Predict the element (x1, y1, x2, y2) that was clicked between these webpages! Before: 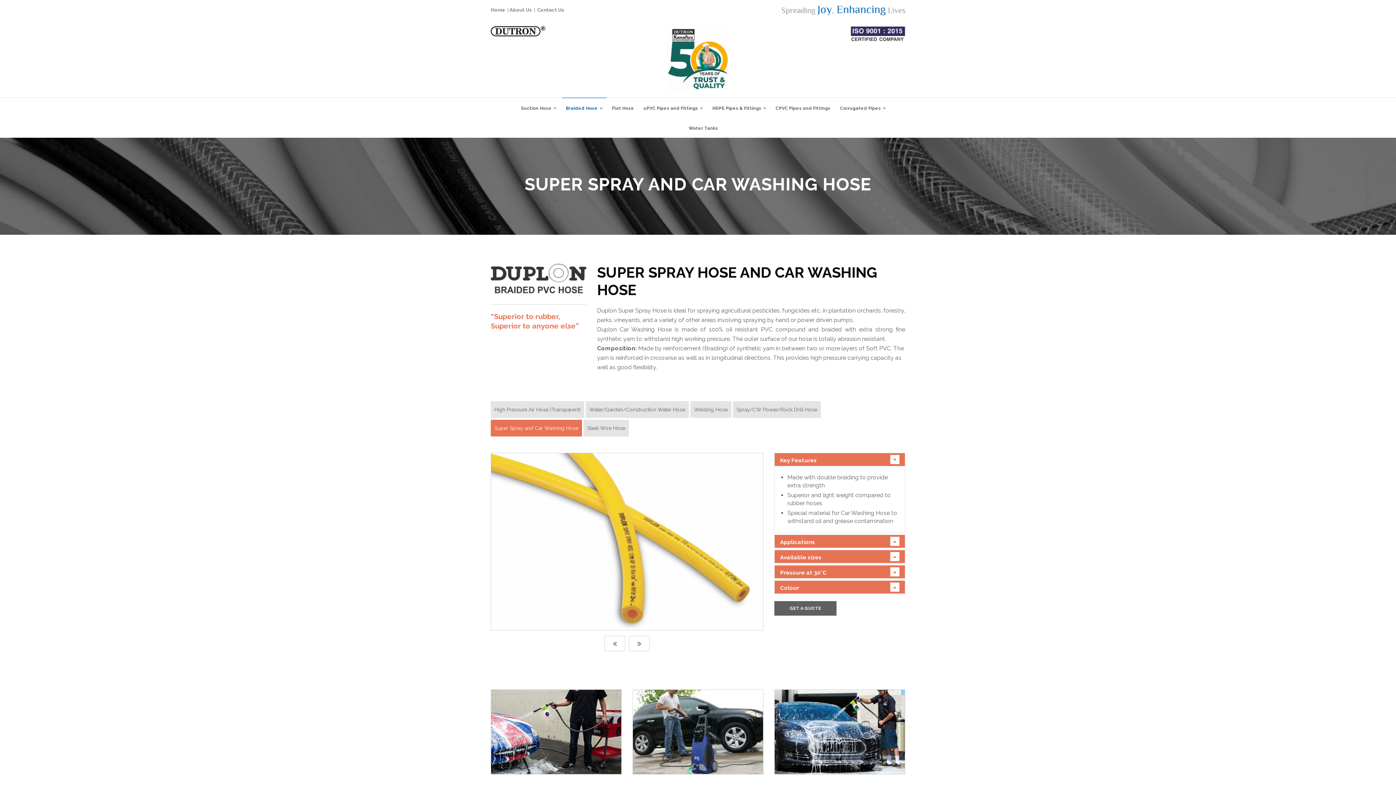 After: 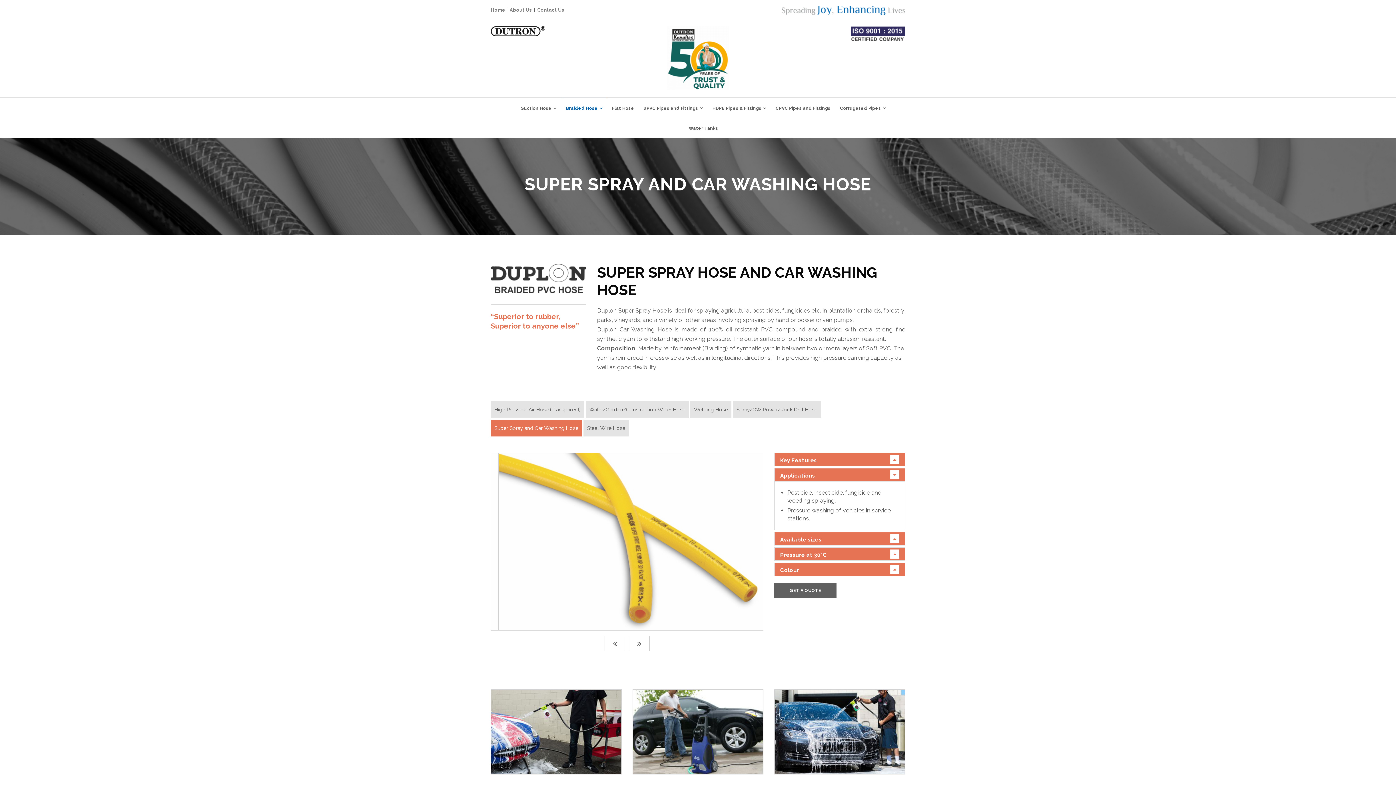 Action: bbox: (780, 539, 815, 545) label: Applications